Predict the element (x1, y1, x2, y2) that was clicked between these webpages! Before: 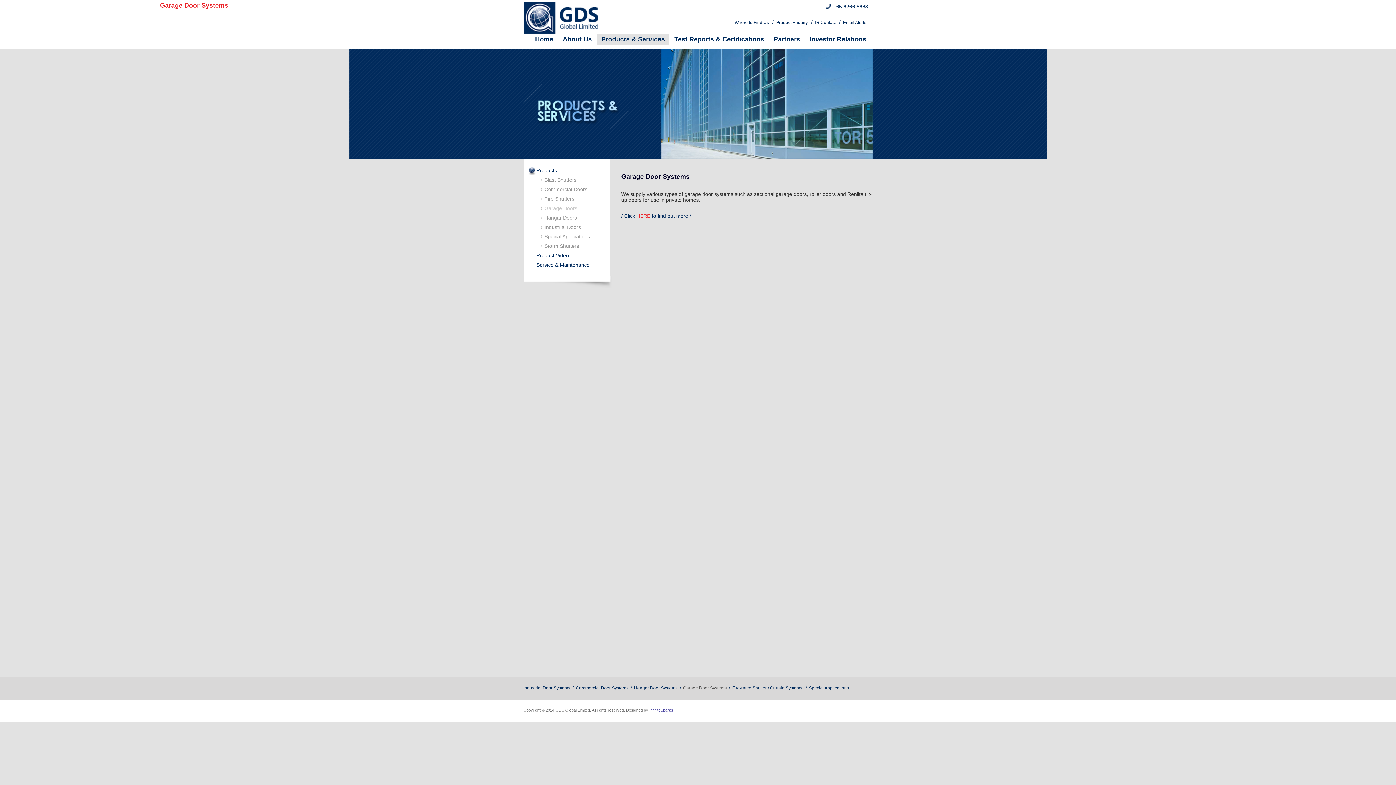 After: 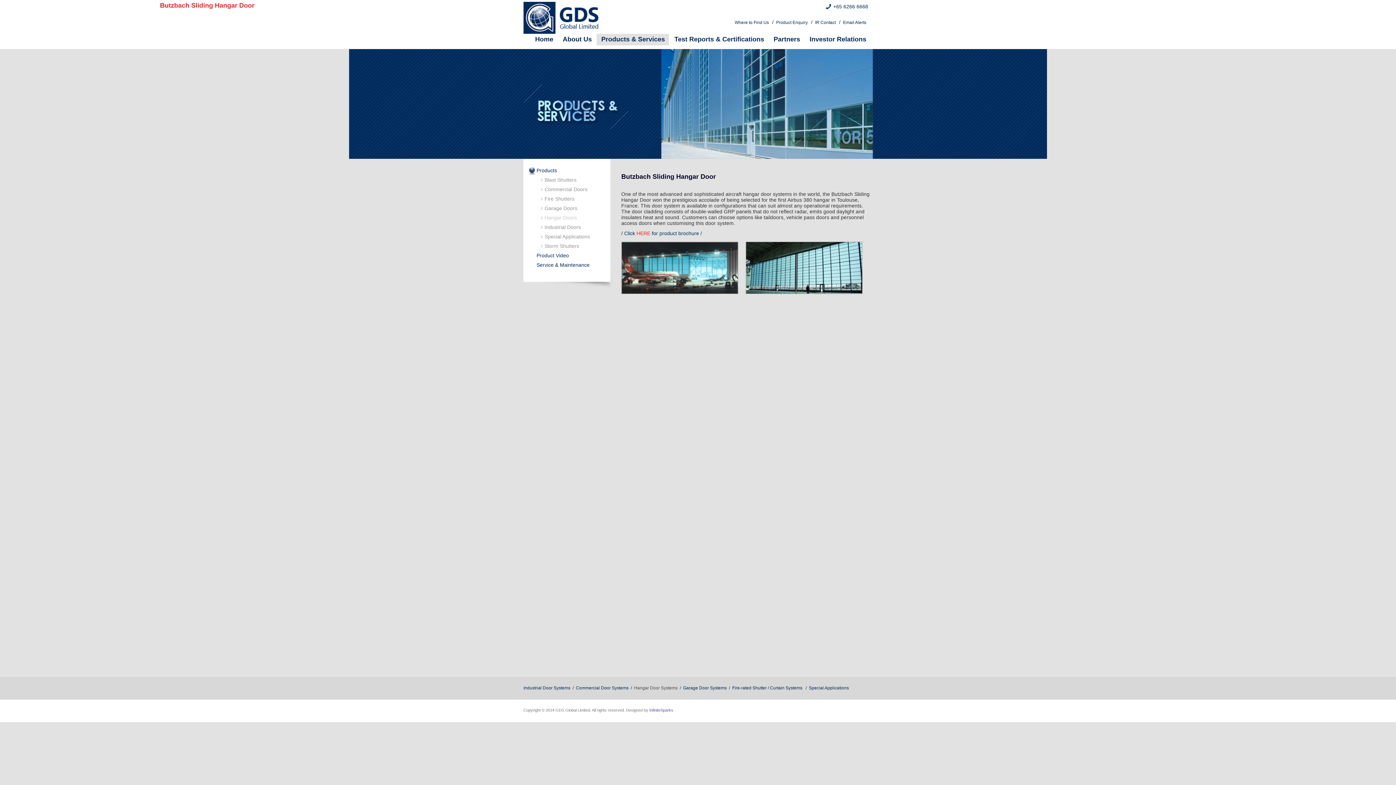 Action: bbox: (632, 685, 680, 690) label: Hangar Door Systems